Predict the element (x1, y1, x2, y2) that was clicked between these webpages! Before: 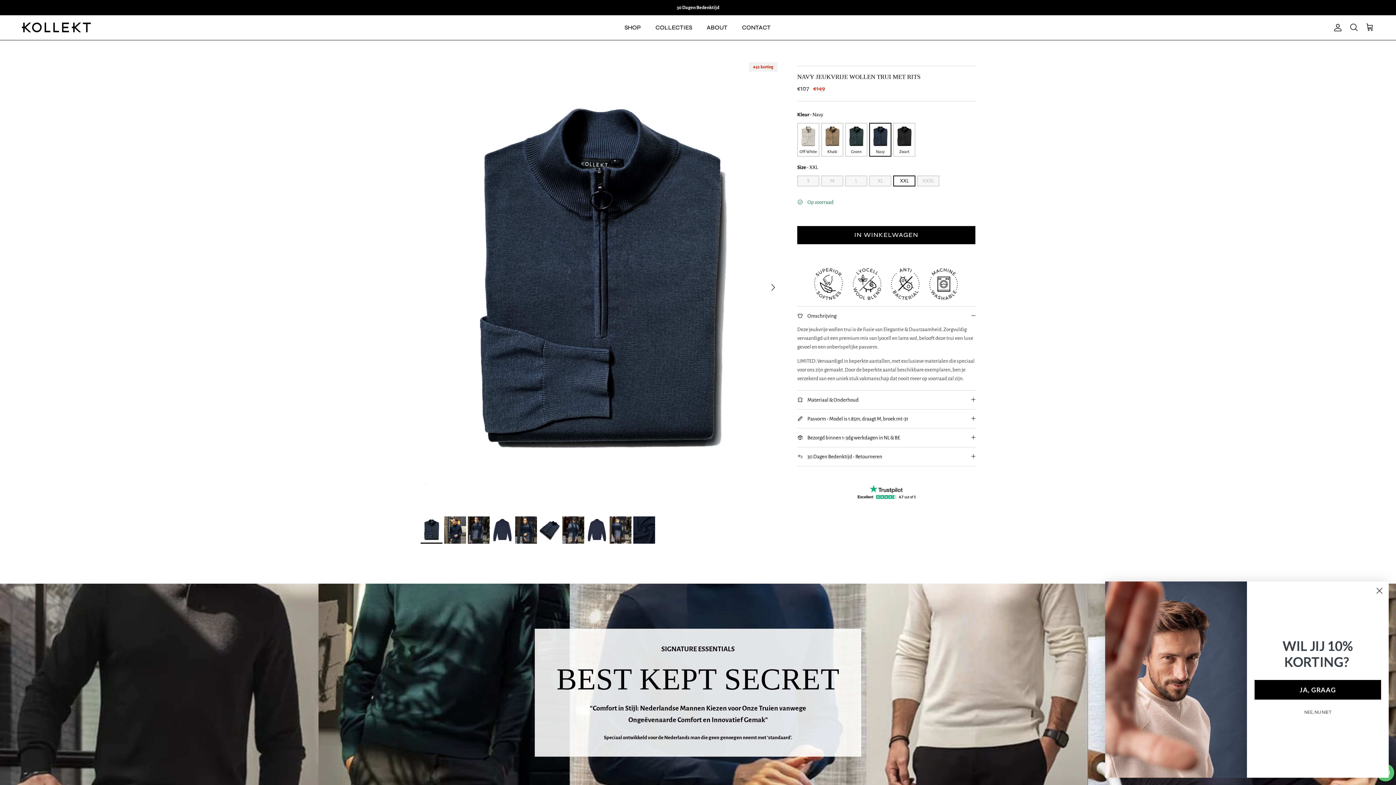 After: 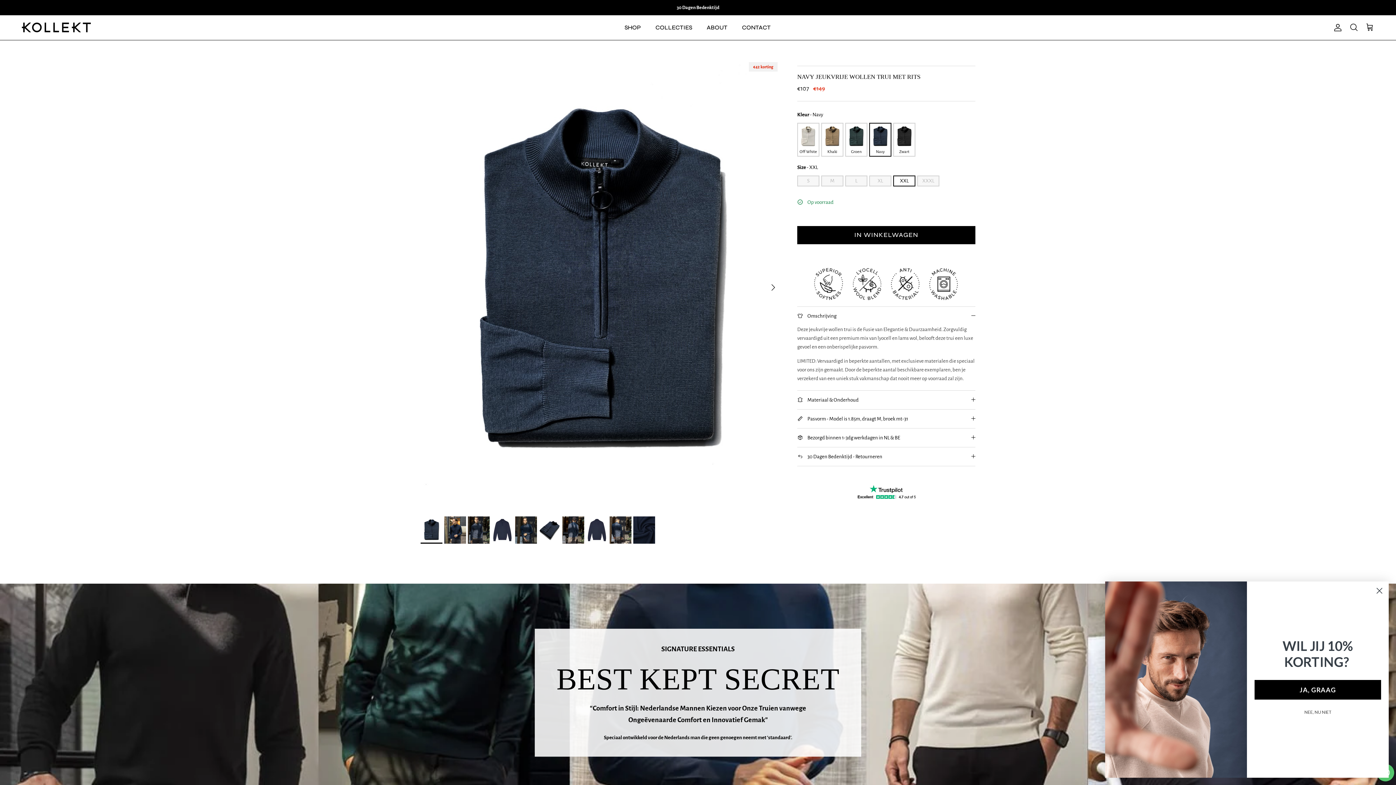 Action: bbox: (797, 484, 975, 499)